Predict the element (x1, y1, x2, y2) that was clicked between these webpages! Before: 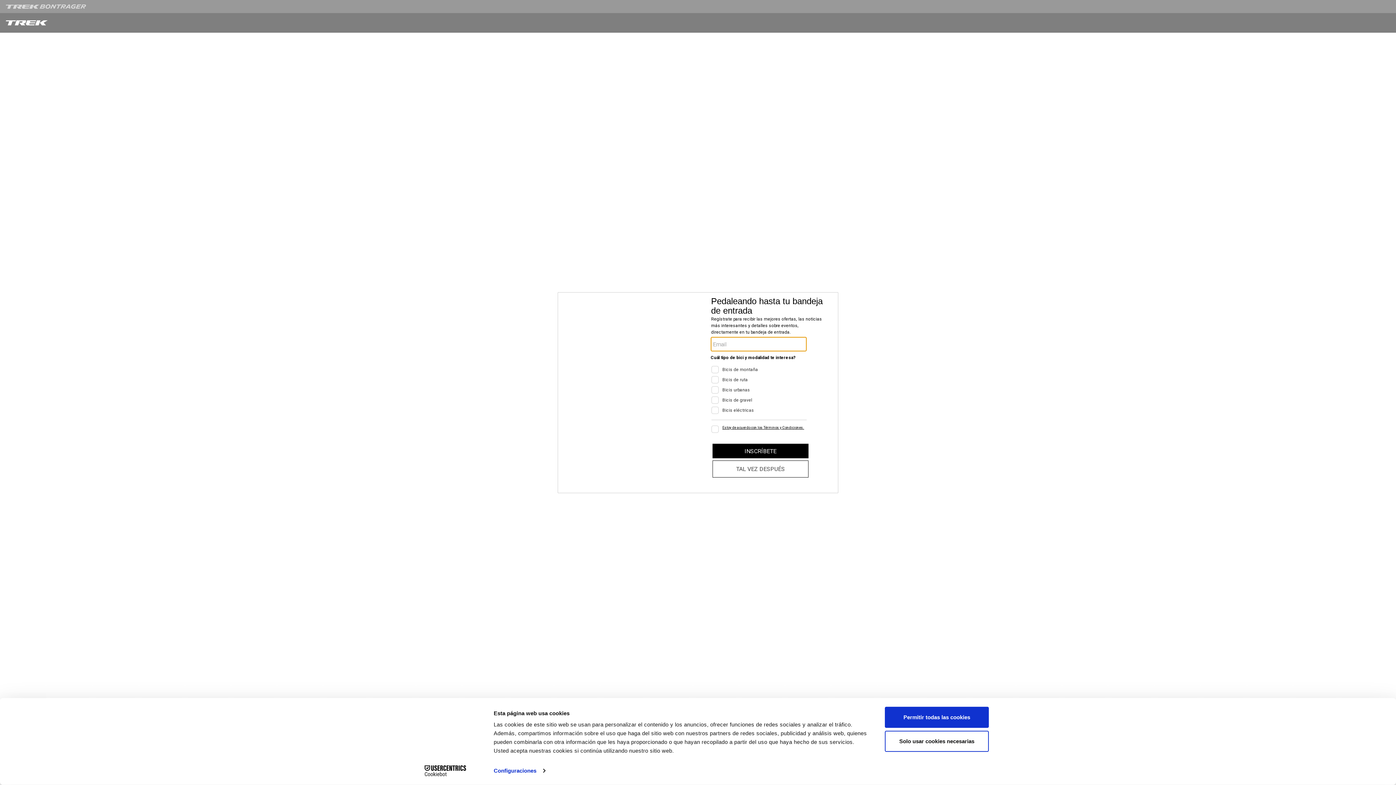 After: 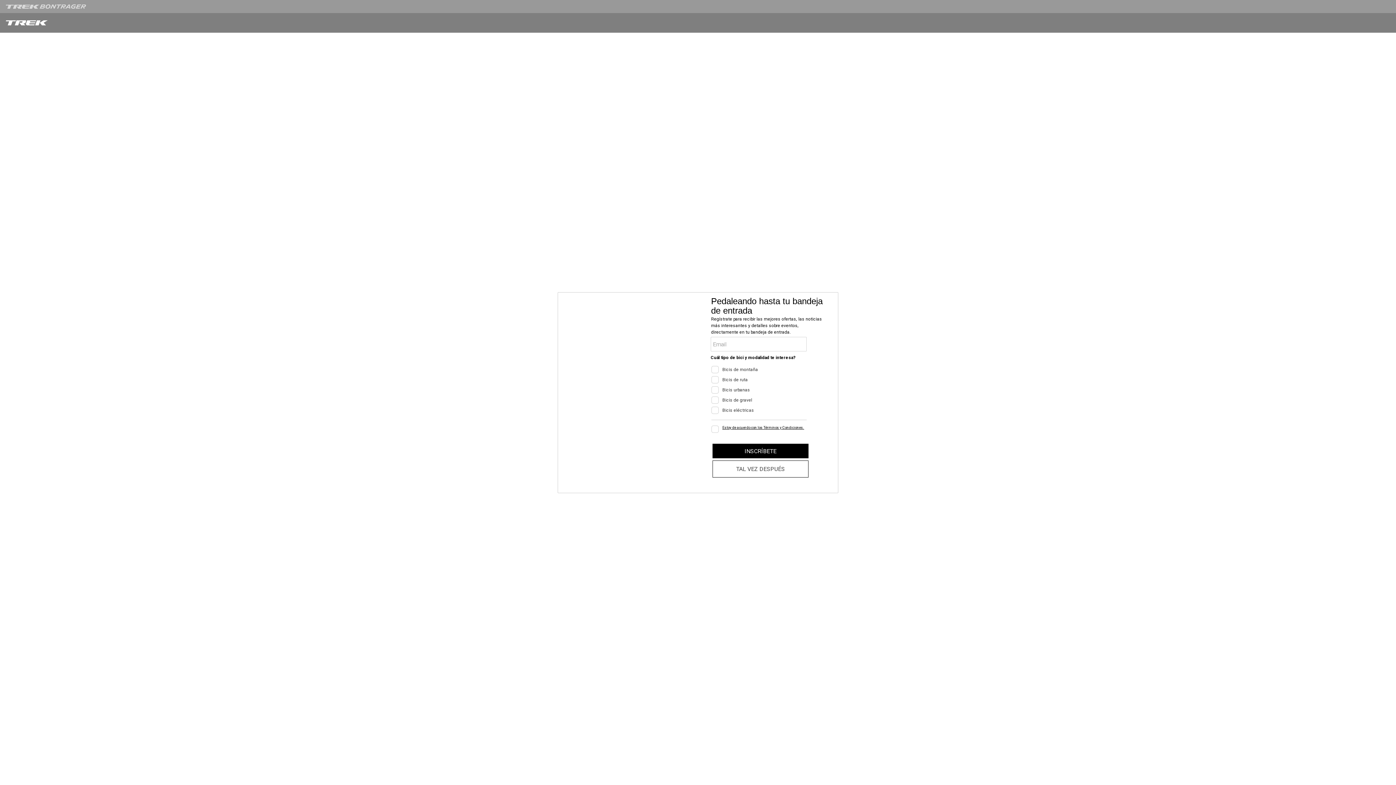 Action: label: Solo usar cookies necesarias bbox: (885, 731, 989, 752)